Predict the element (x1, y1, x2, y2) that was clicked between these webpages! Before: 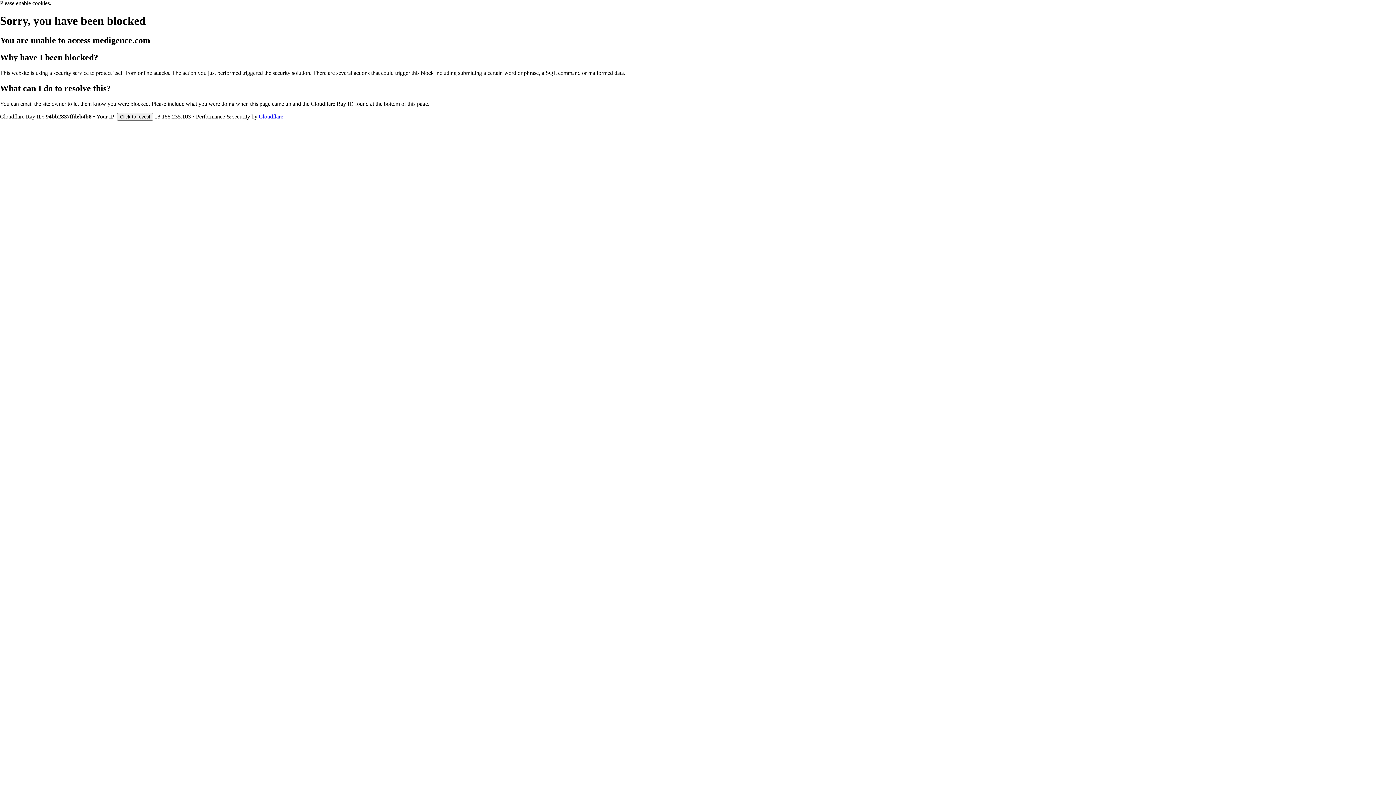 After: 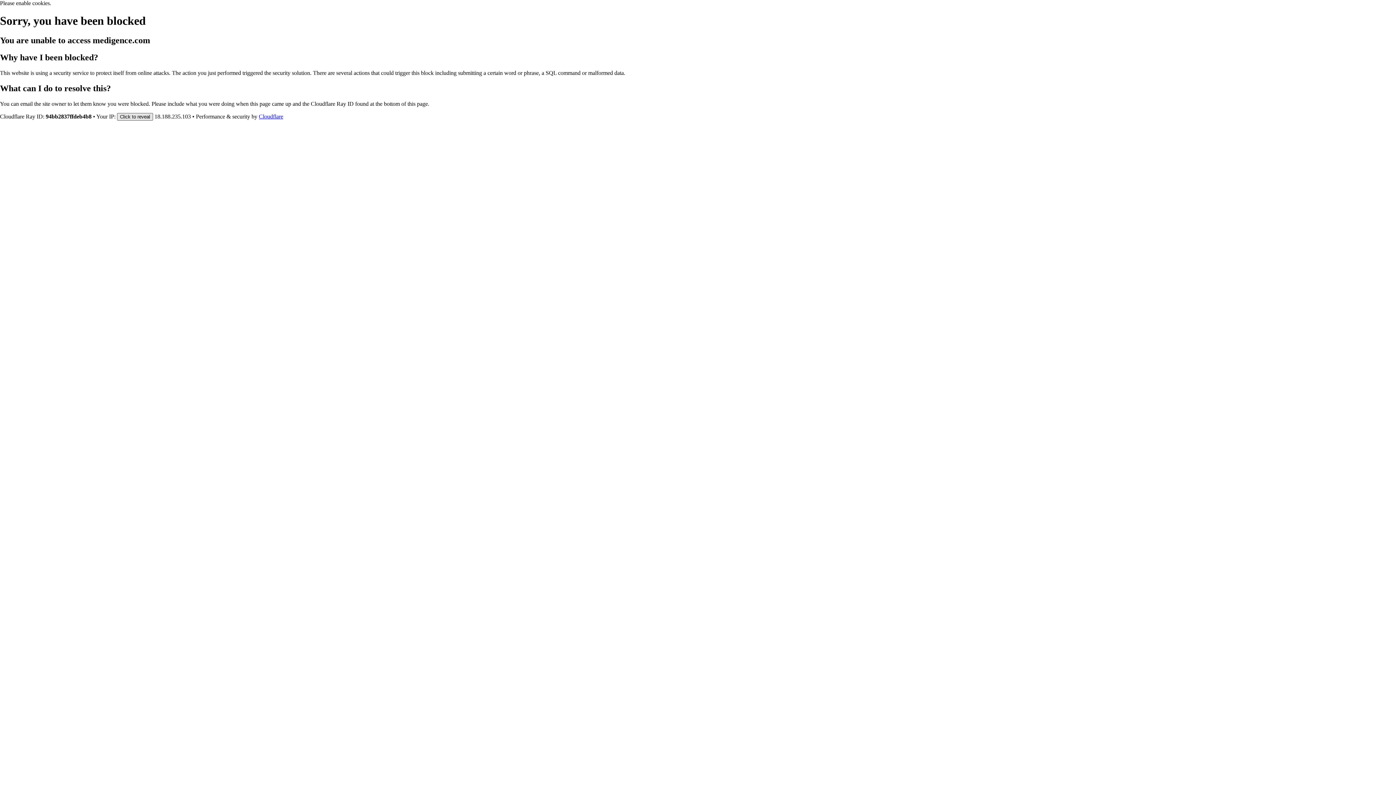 Action: label: Click to reveal bbox: (117, 112, 153, 120)